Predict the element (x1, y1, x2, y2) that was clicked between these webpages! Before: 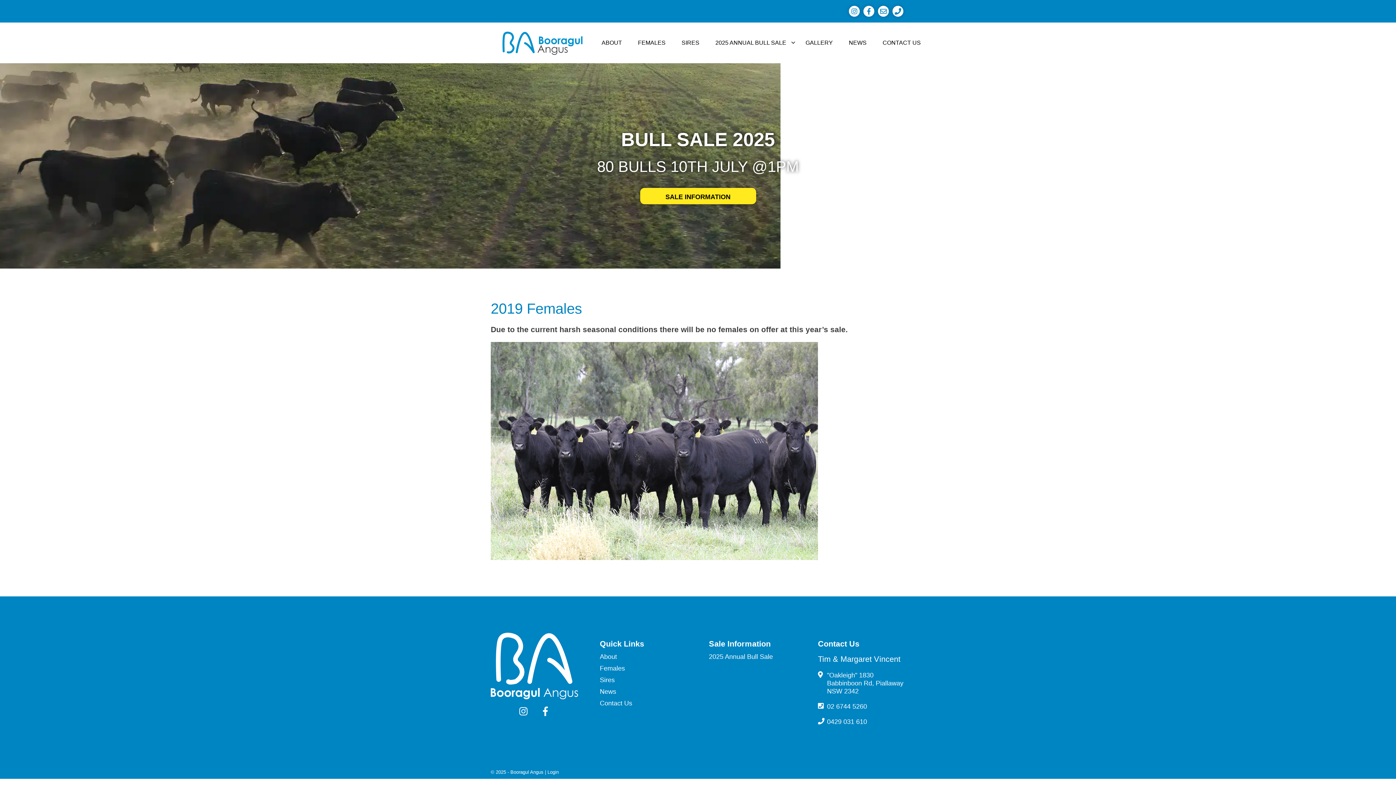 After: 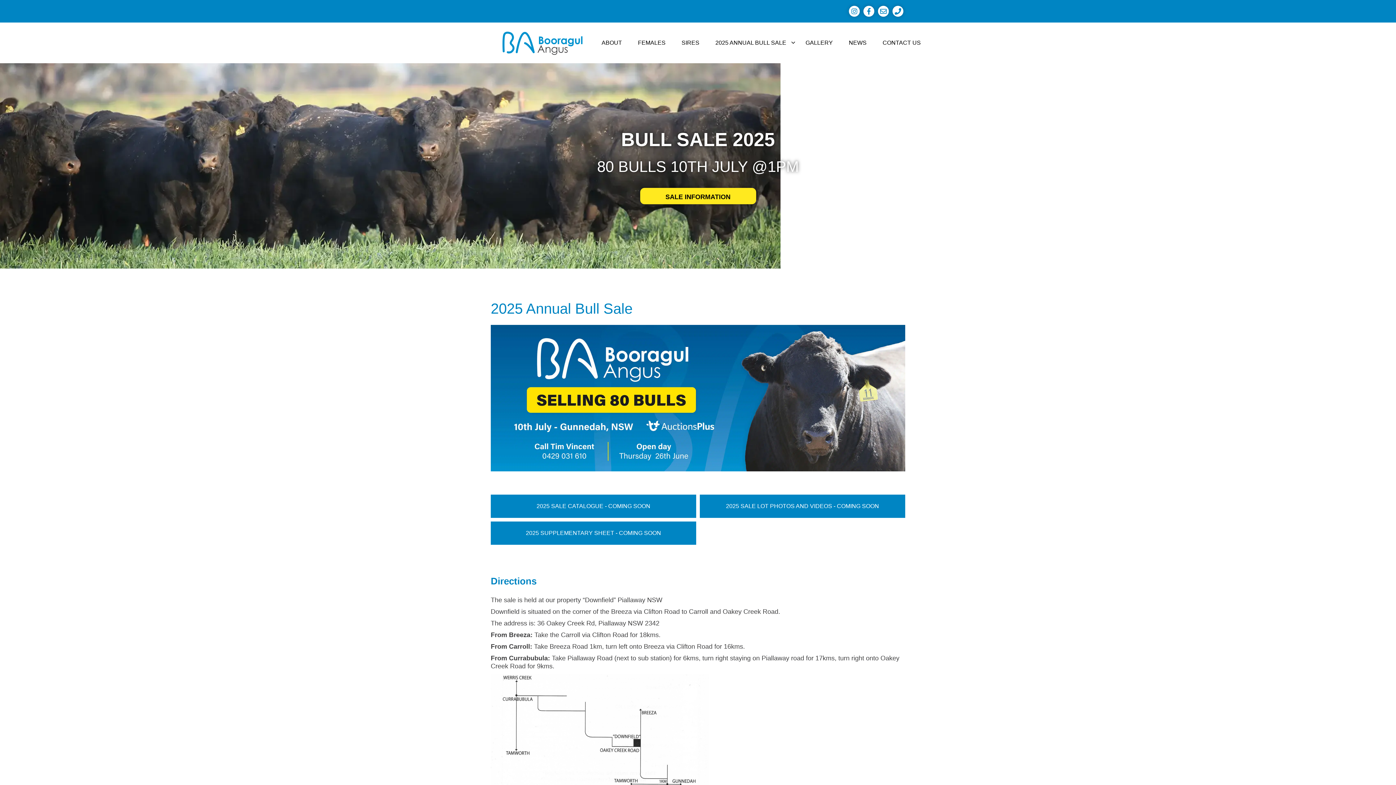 Action: label: 2025 Annual Bull Sale bbox: (709, 653, 773, 660)